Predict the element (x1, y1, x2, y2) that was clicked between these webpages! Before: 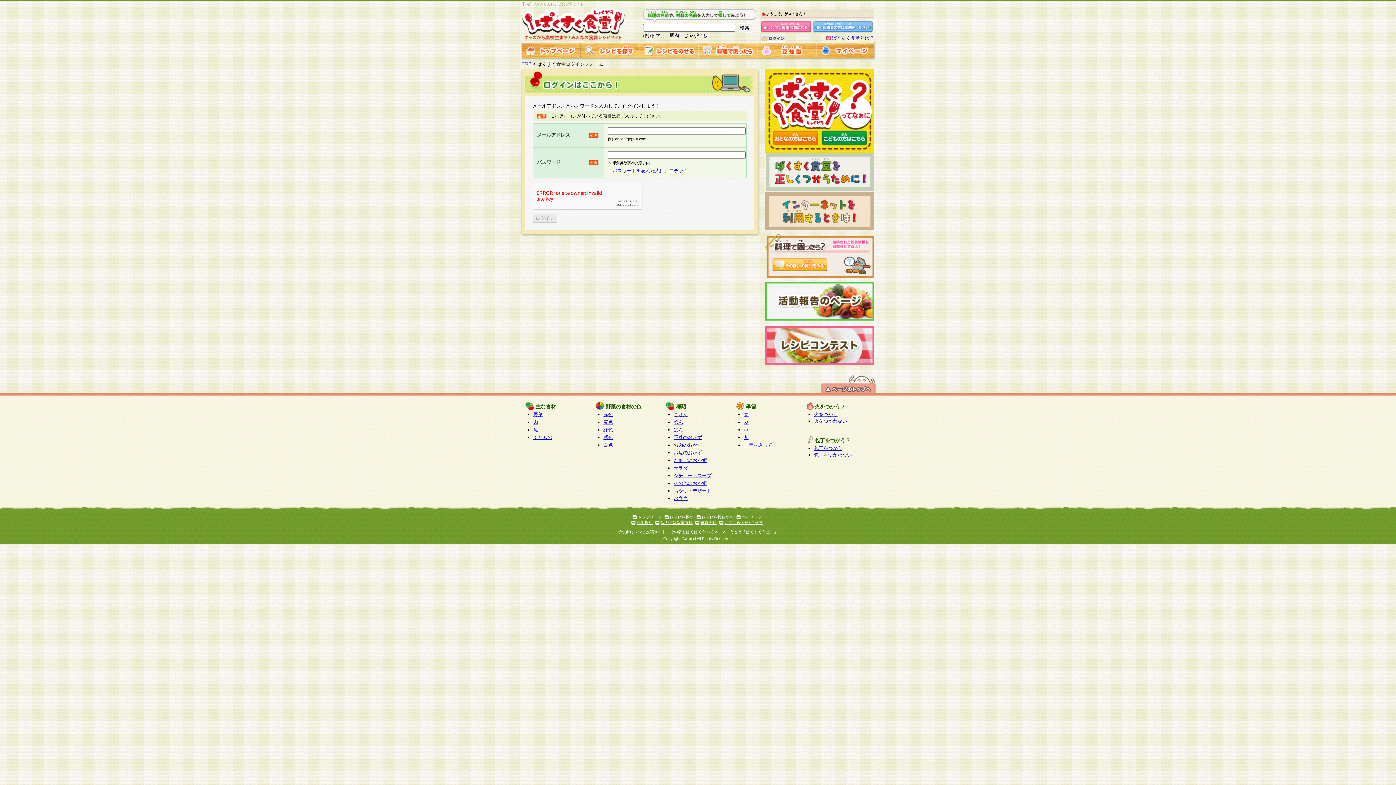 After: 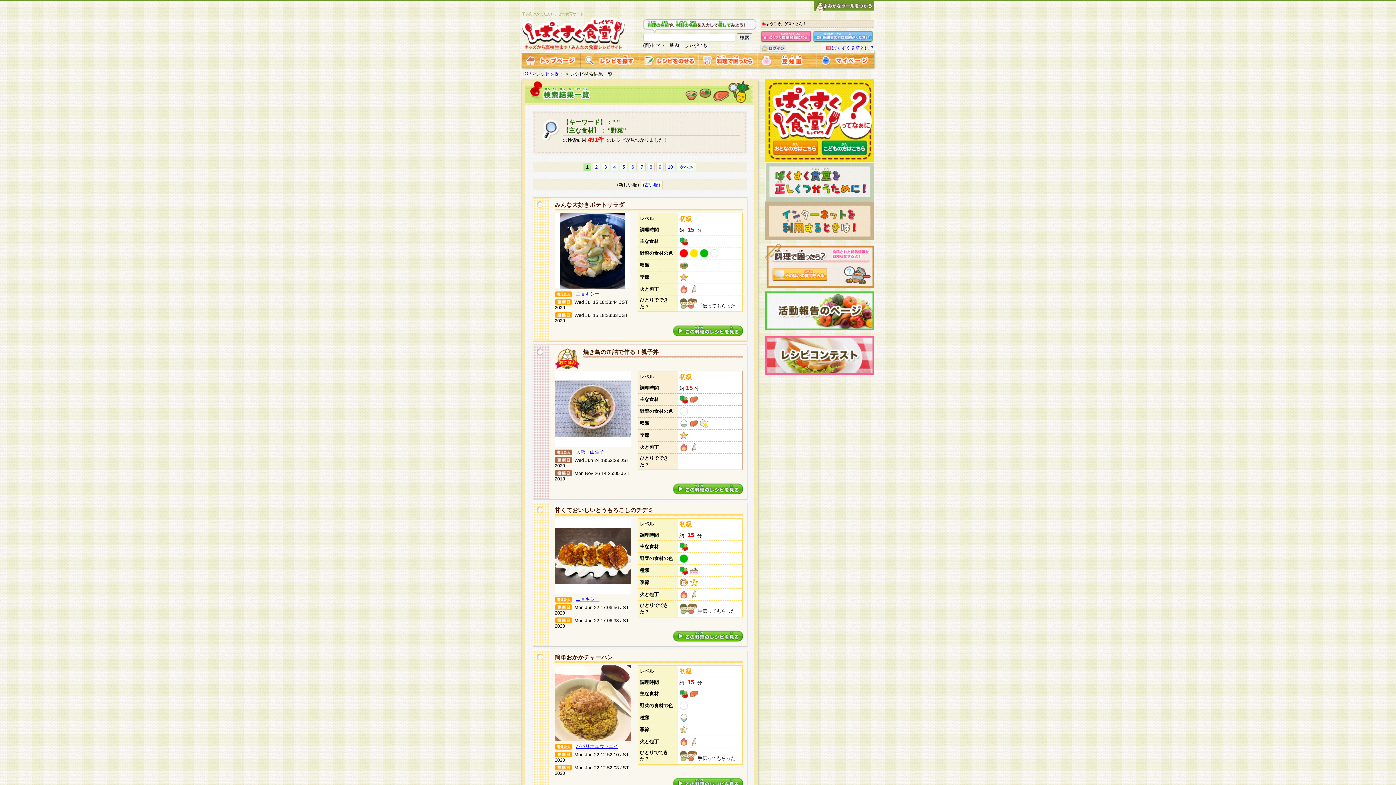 Action: label: 野菜 bbox: (533, 412, 542, 417)